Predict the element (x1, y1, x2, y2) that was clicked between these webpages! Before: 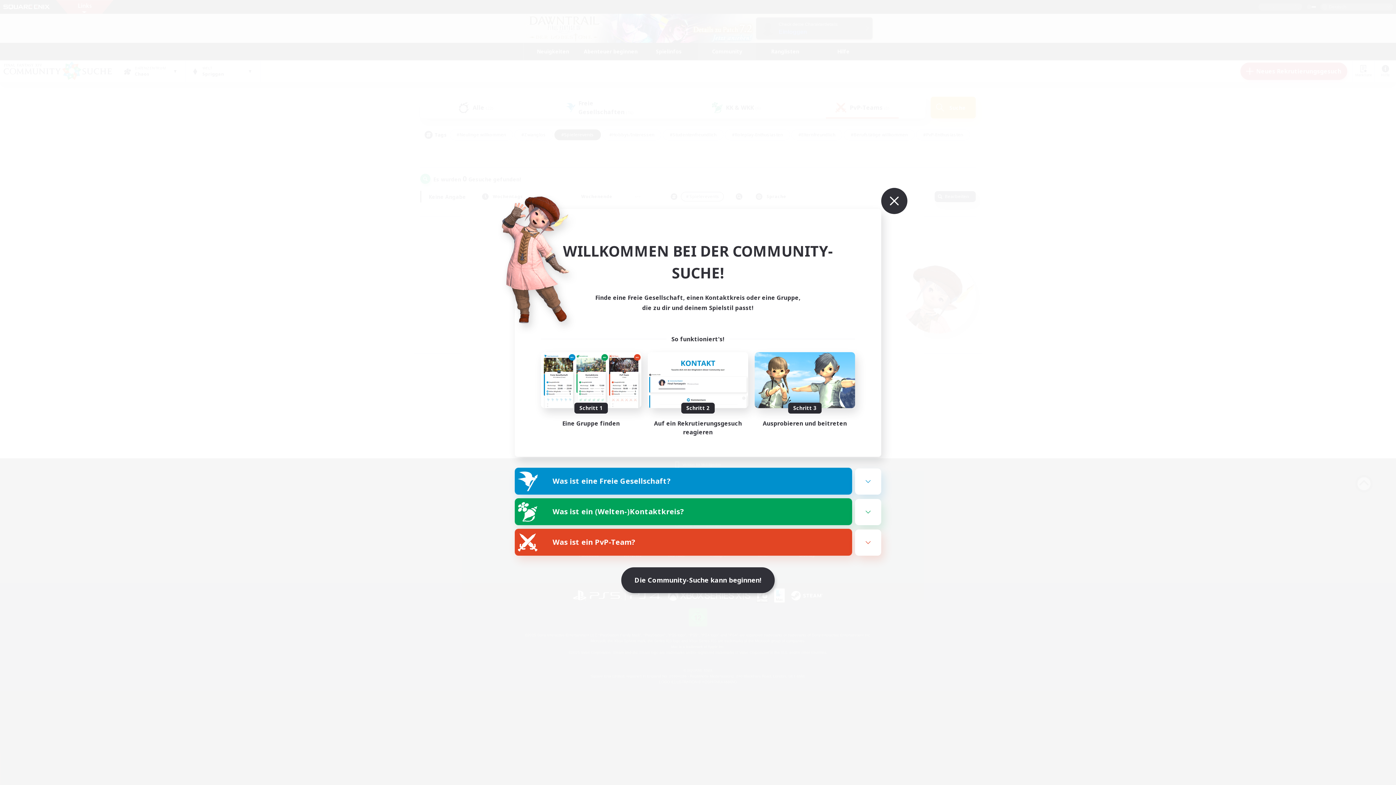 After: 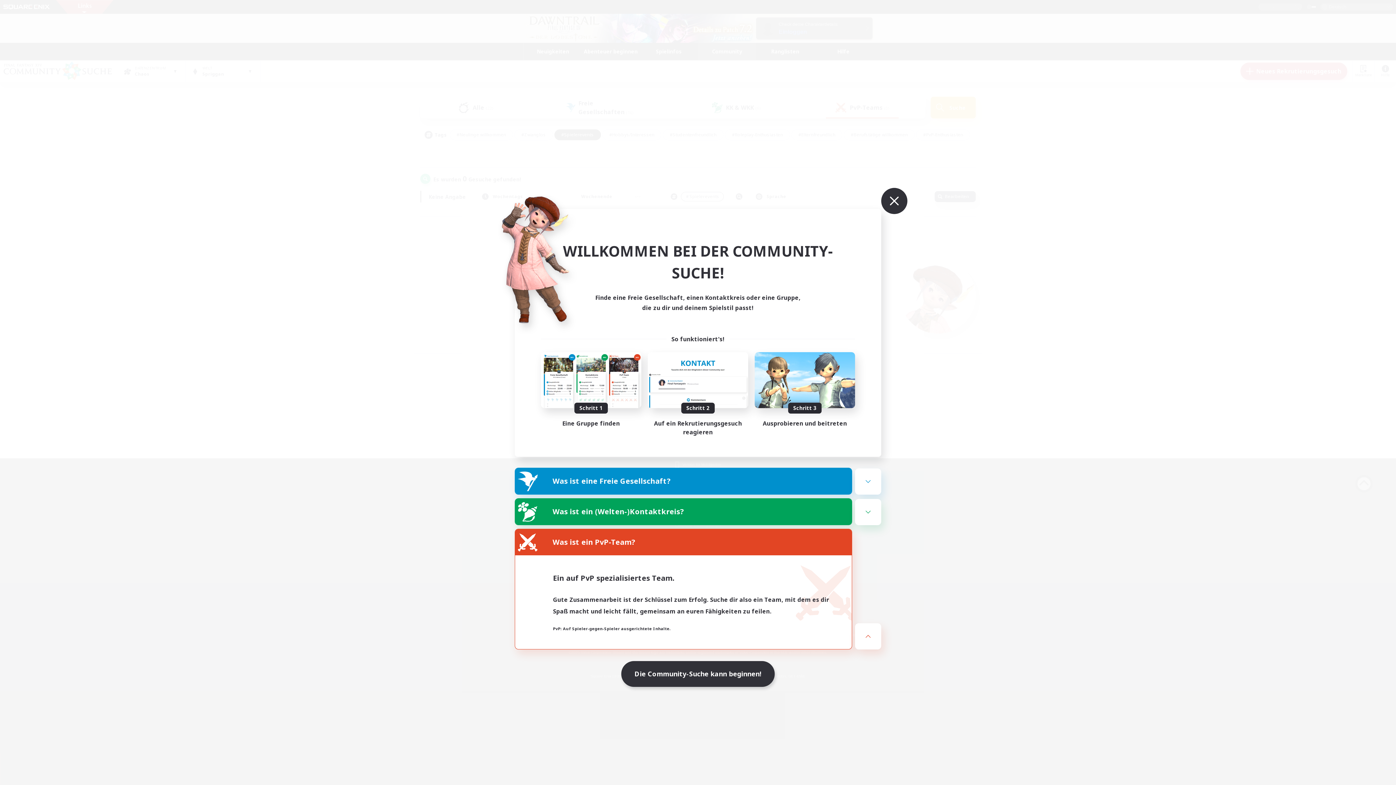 Action: bbox: (855, 529, 881, 556)